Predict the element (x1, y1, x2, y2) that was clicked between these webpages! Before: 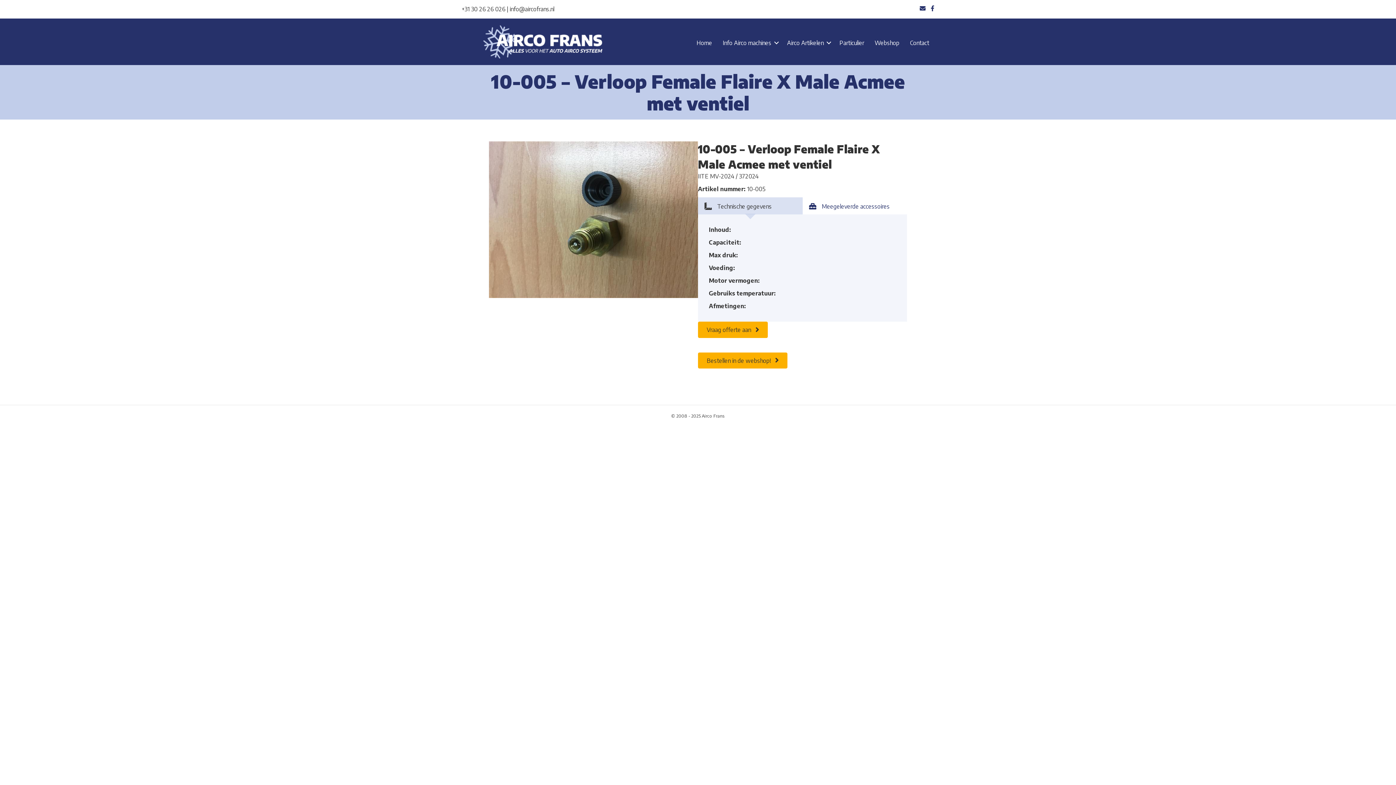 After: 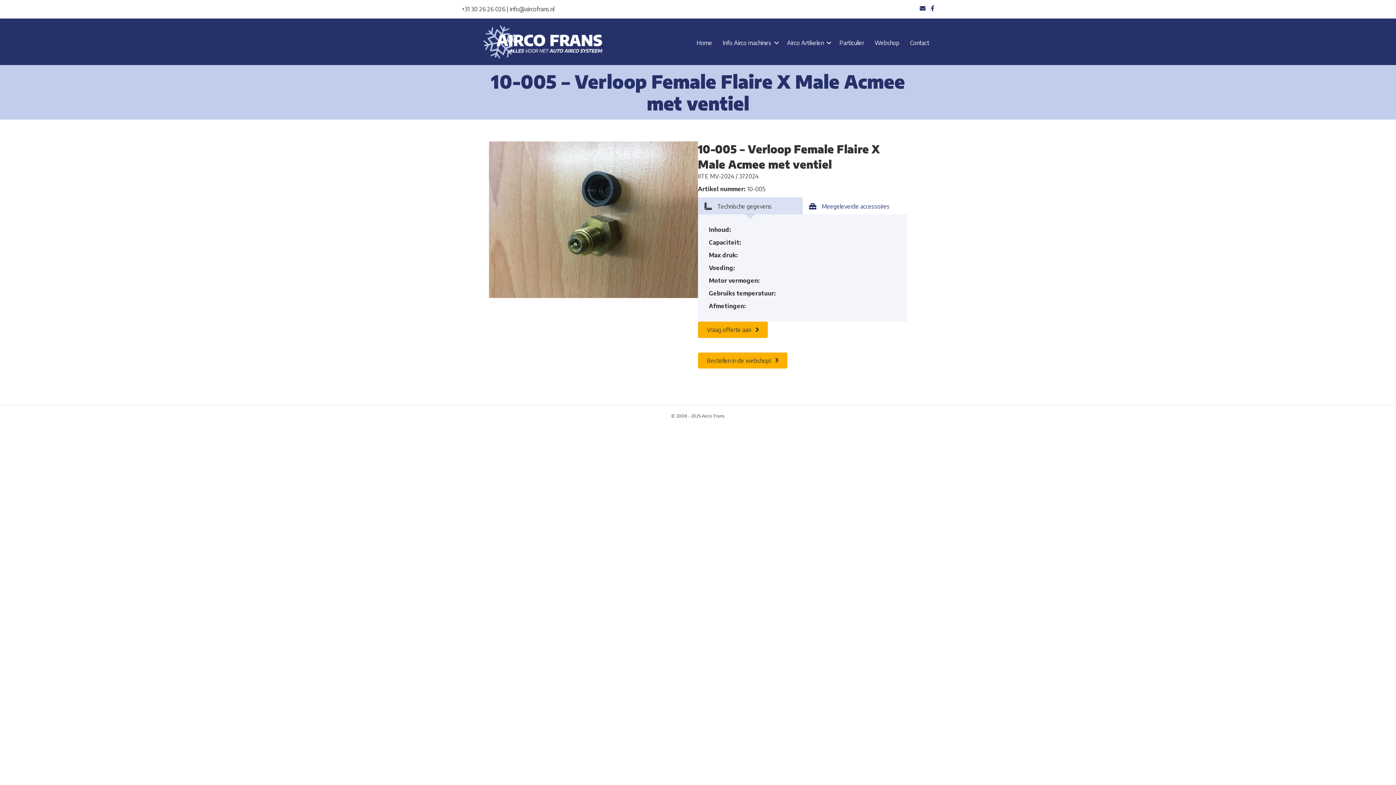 Action: bbox: (698, 352, 787, 368) label: Bestellen in de webshop! 